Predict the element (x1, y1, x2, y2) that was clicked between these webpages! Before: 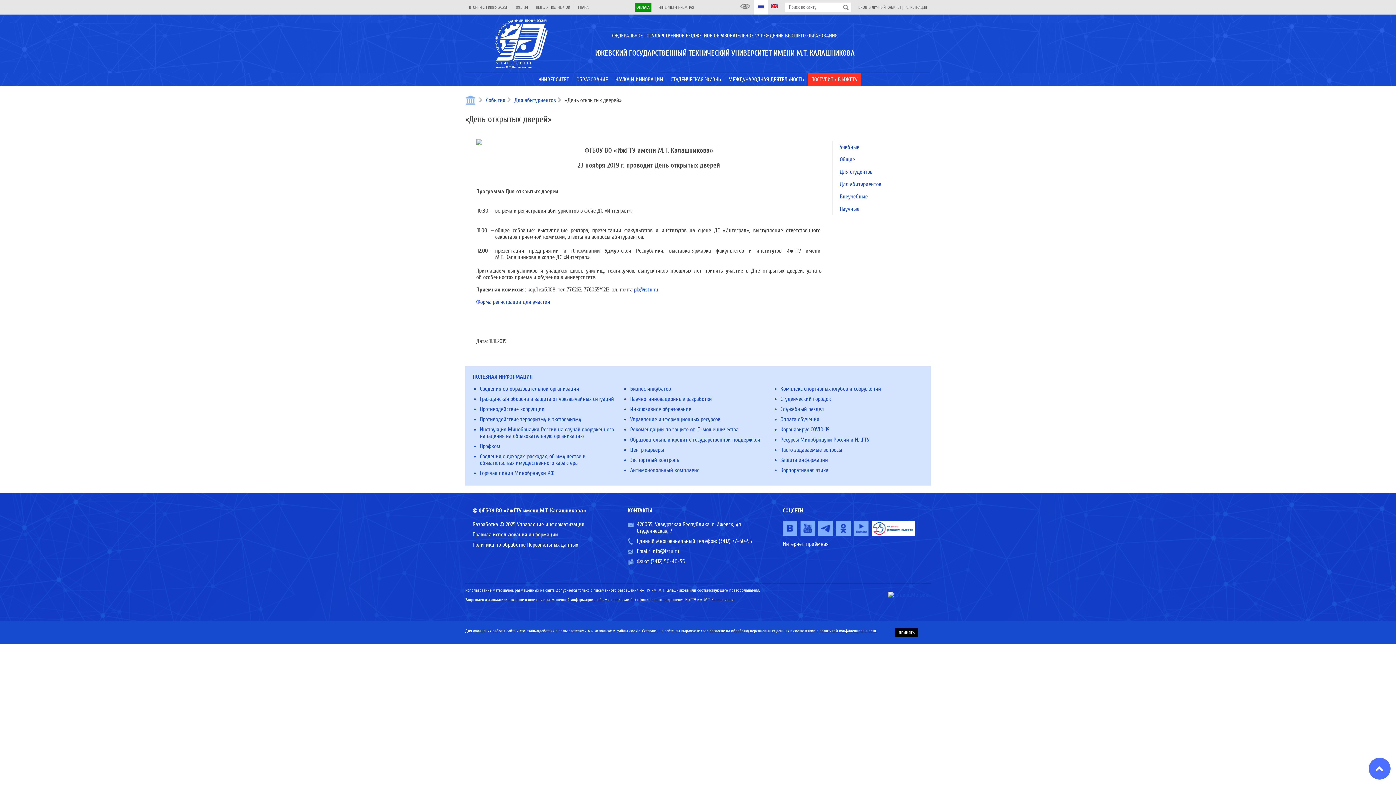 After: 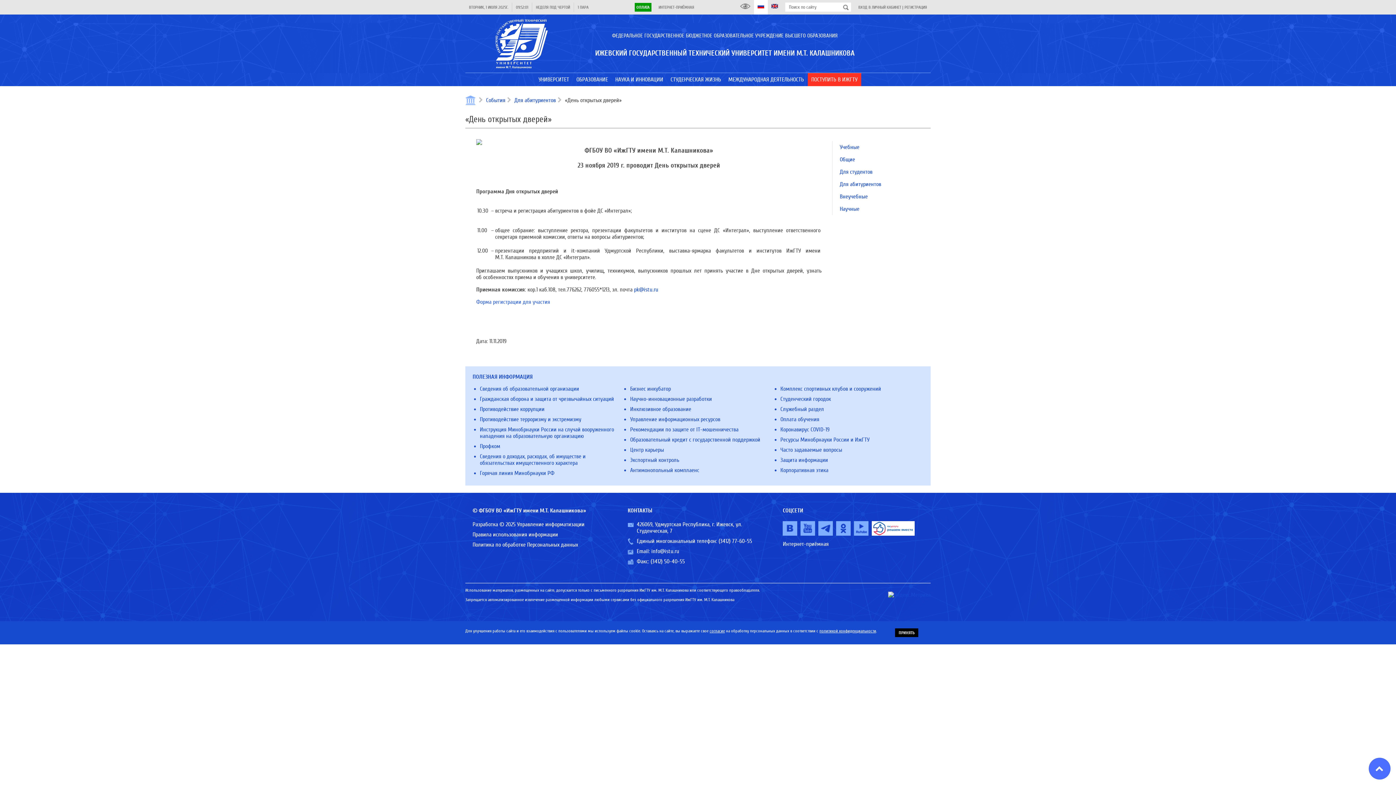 Action: bbox: (476, 299, 550, 305) label: Форма регистрации для участия